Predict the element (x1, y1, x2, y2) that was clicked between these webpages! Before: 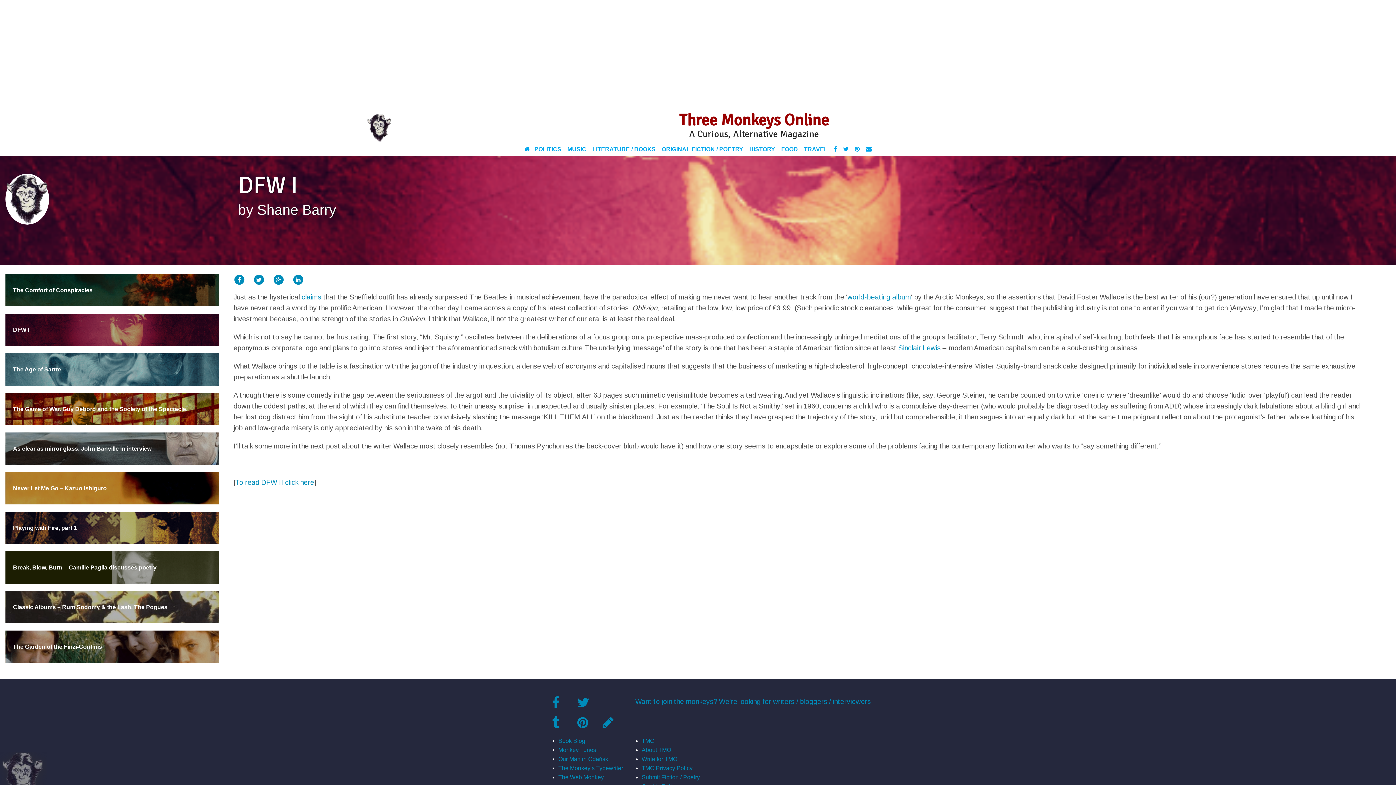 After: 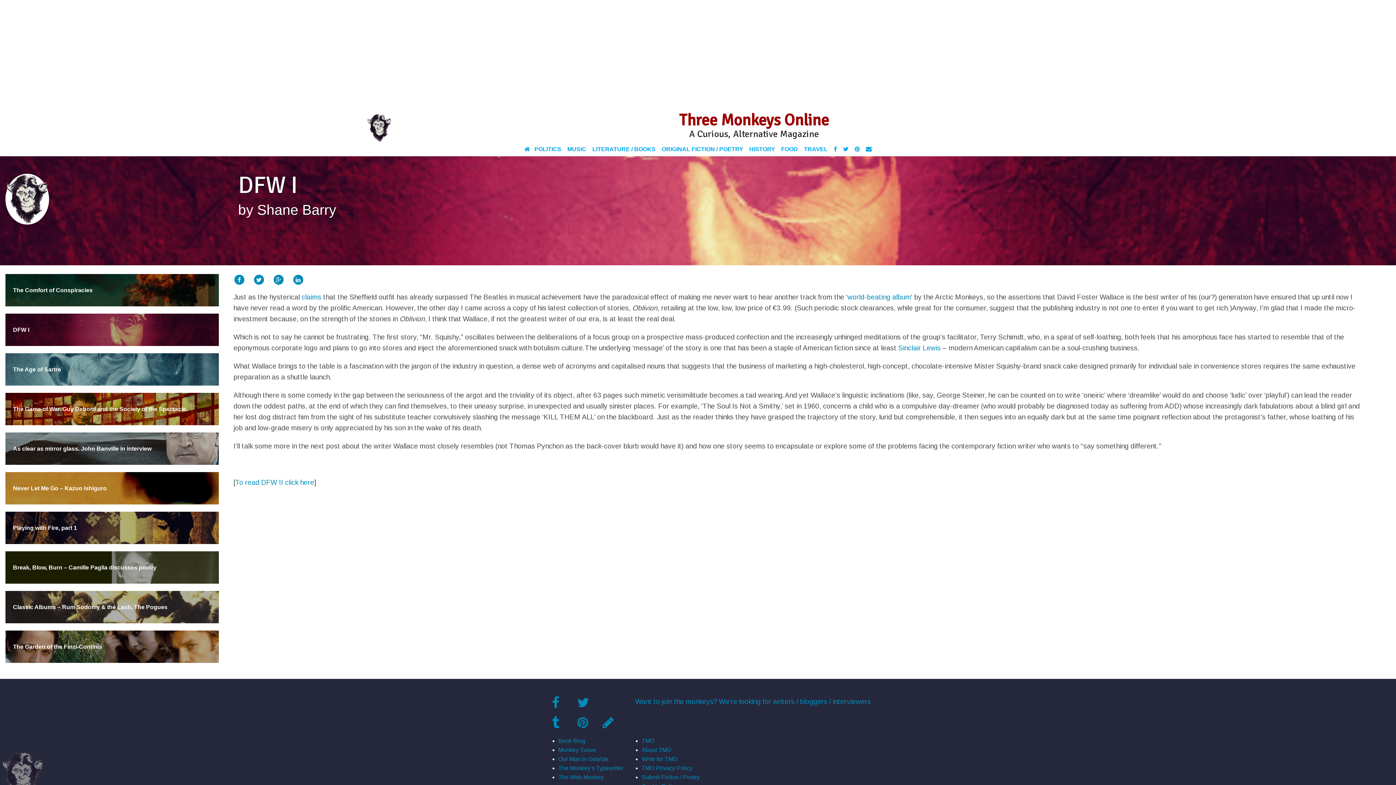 Action: bbox: (577, 722, 588, 728)